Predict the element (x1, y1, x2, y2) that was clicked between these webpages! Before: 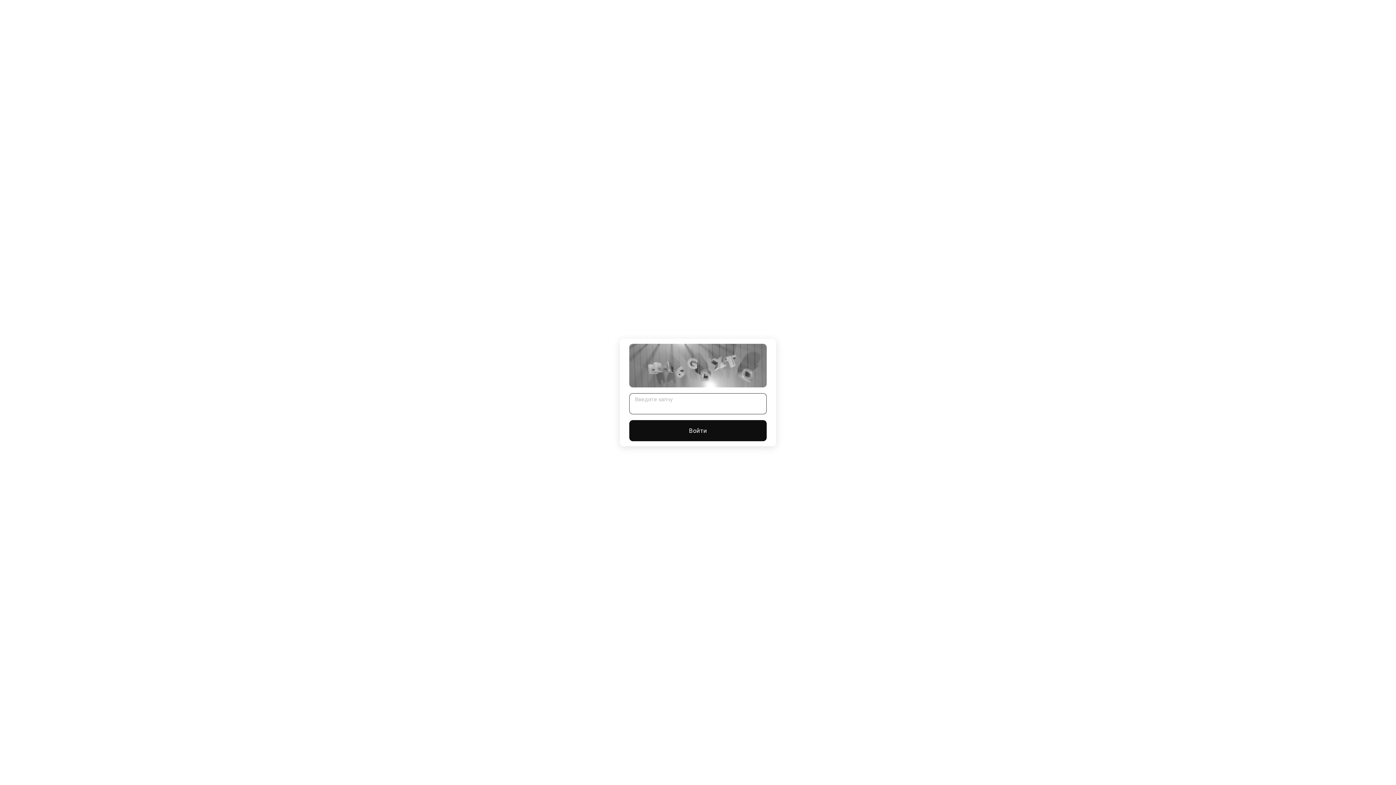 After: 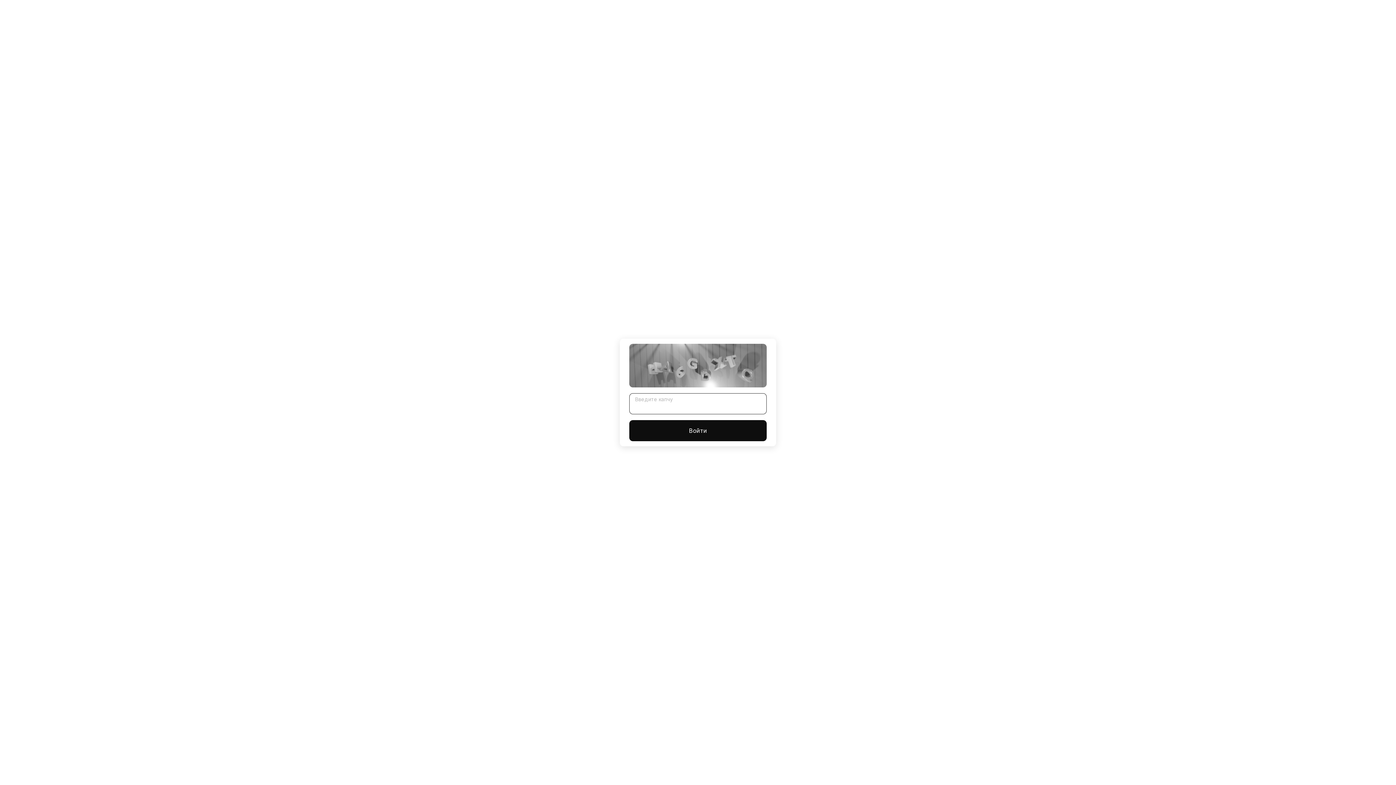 Action: label: Войти bbox: (629, 420, 766, 441)